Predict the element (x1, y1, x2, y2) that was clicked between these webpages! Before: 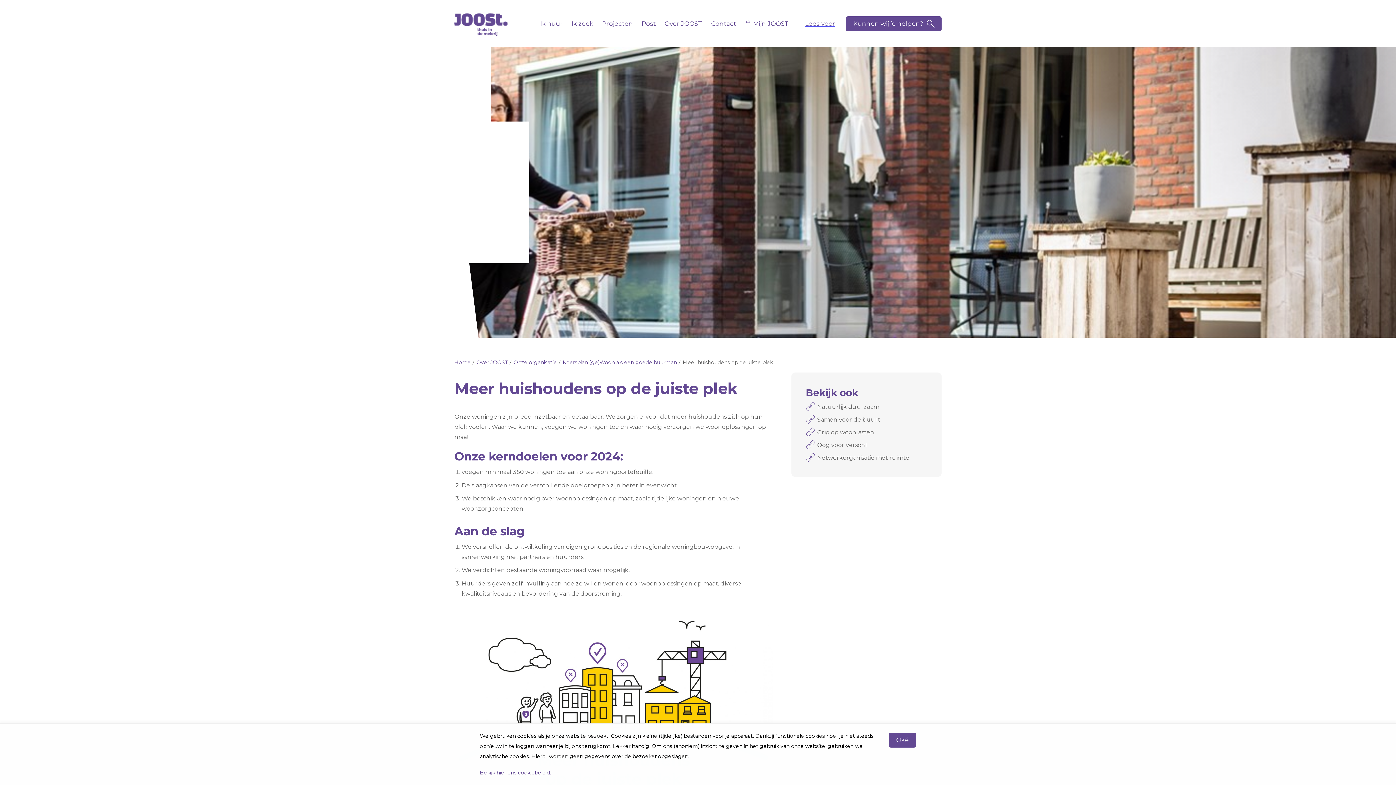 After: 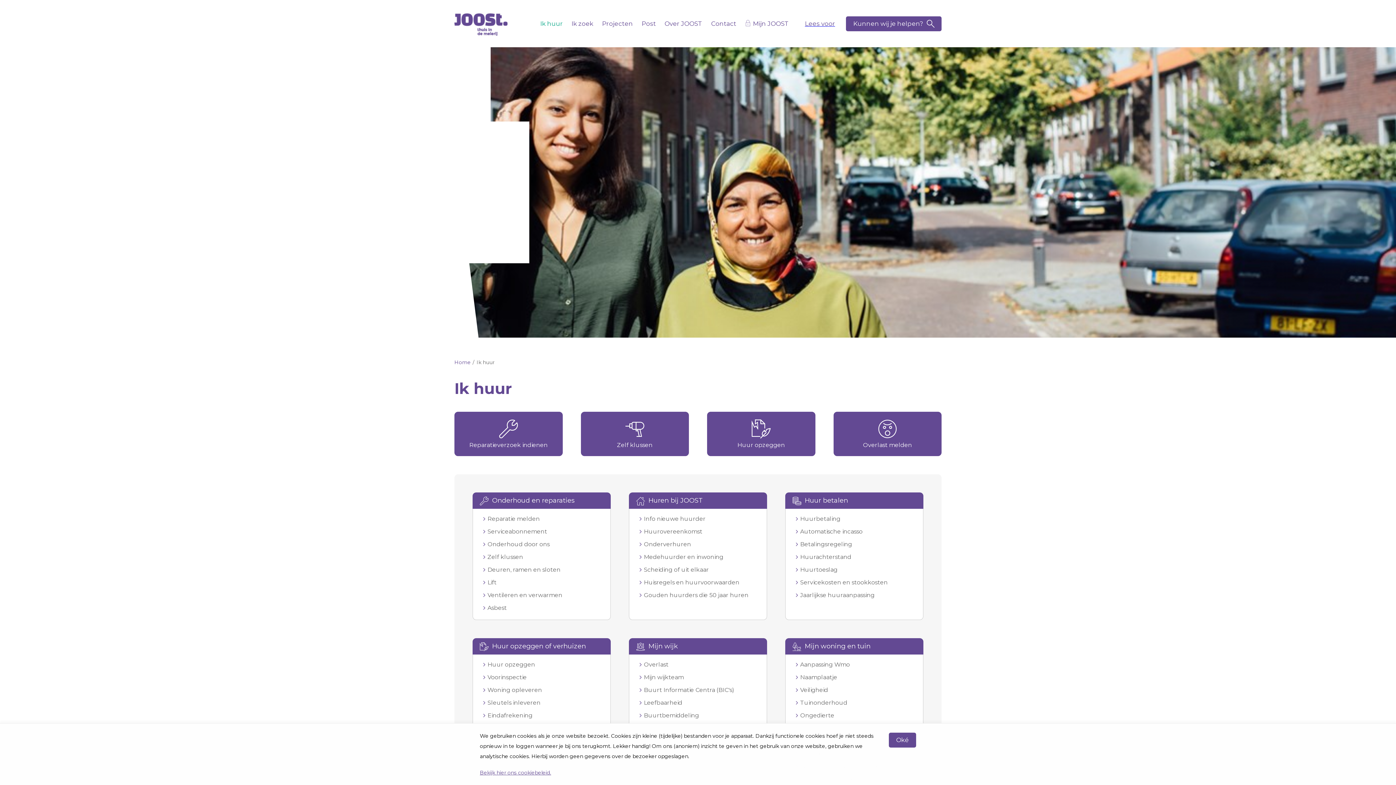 Action: bbox: (536, 0, 566, 47) label: Ik huur